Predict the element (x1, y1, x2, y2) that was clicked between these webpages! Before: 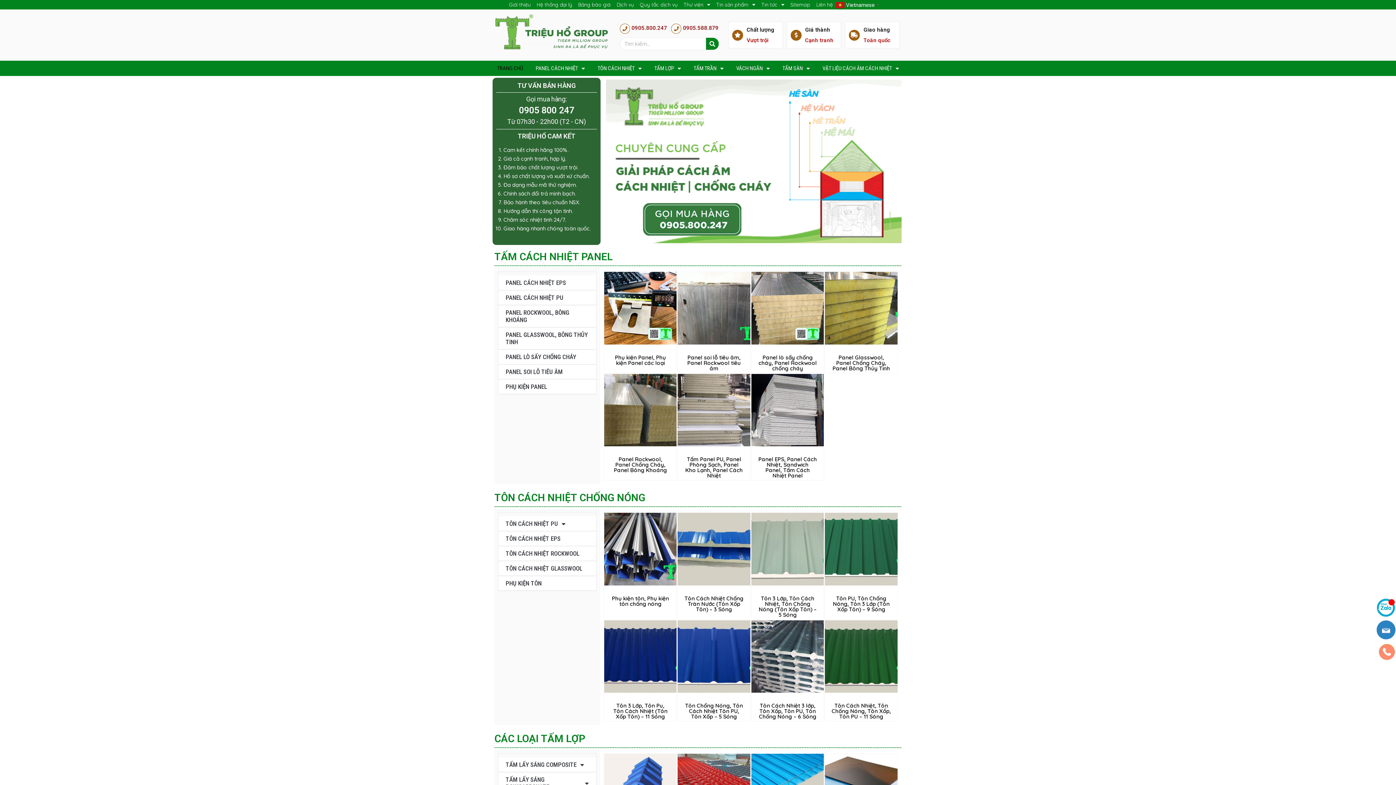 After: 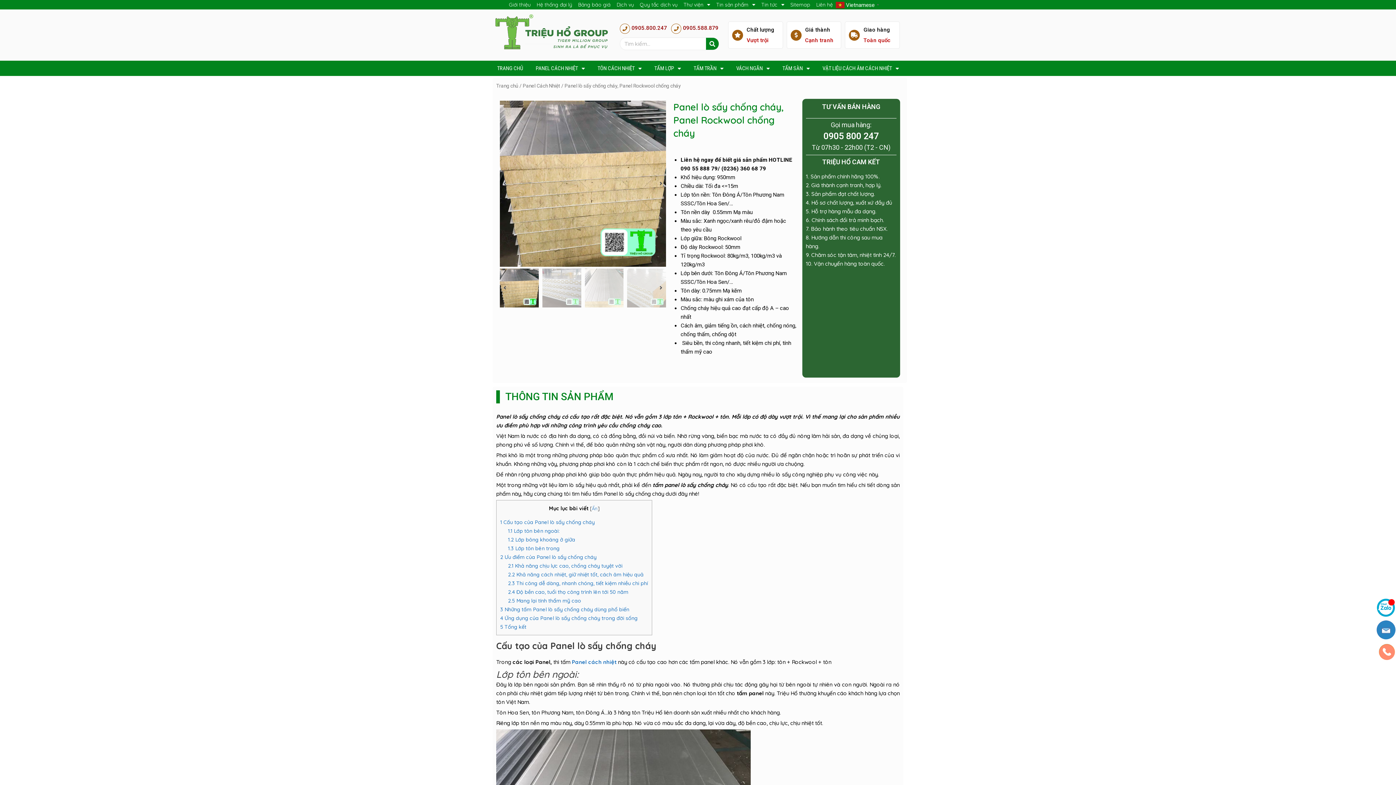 Action: bbox: (751, 272, 824, 350)